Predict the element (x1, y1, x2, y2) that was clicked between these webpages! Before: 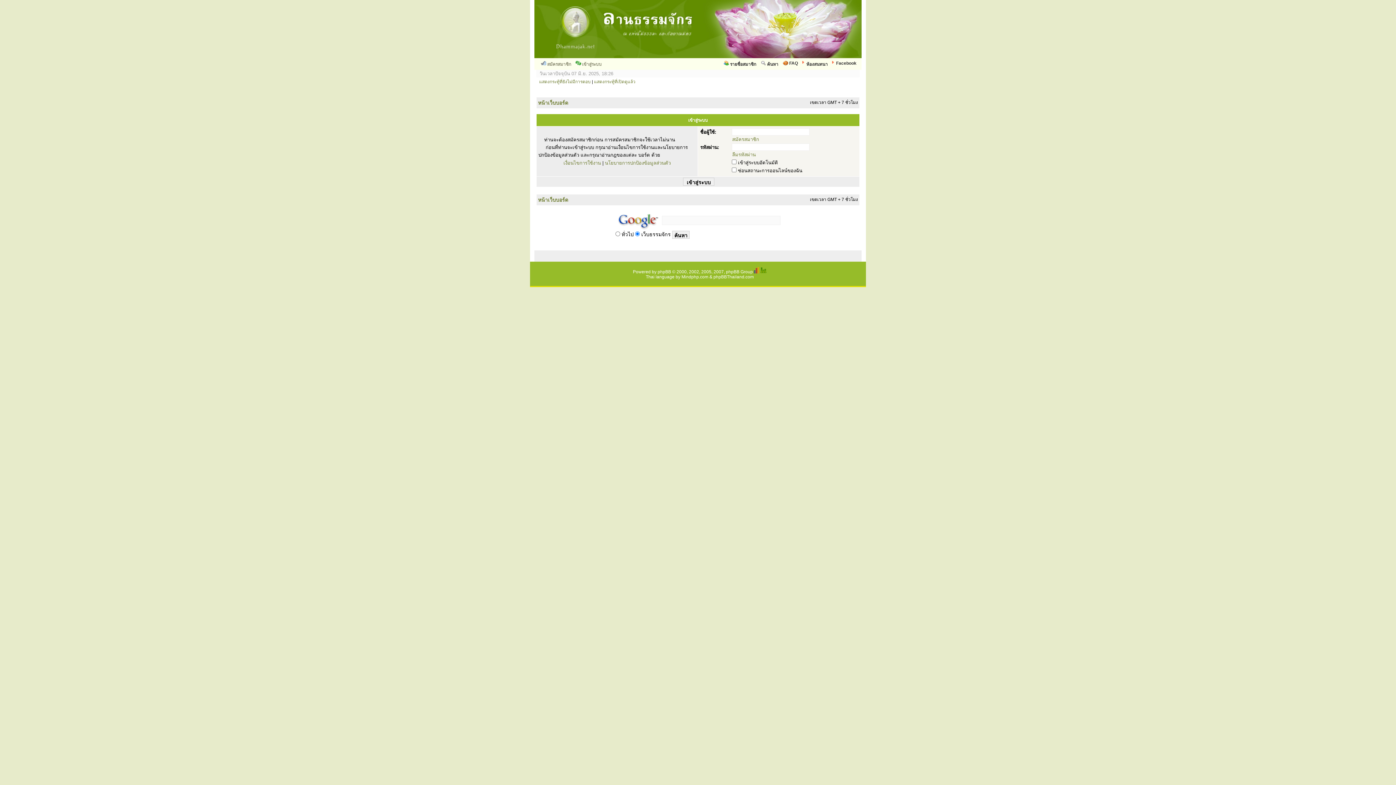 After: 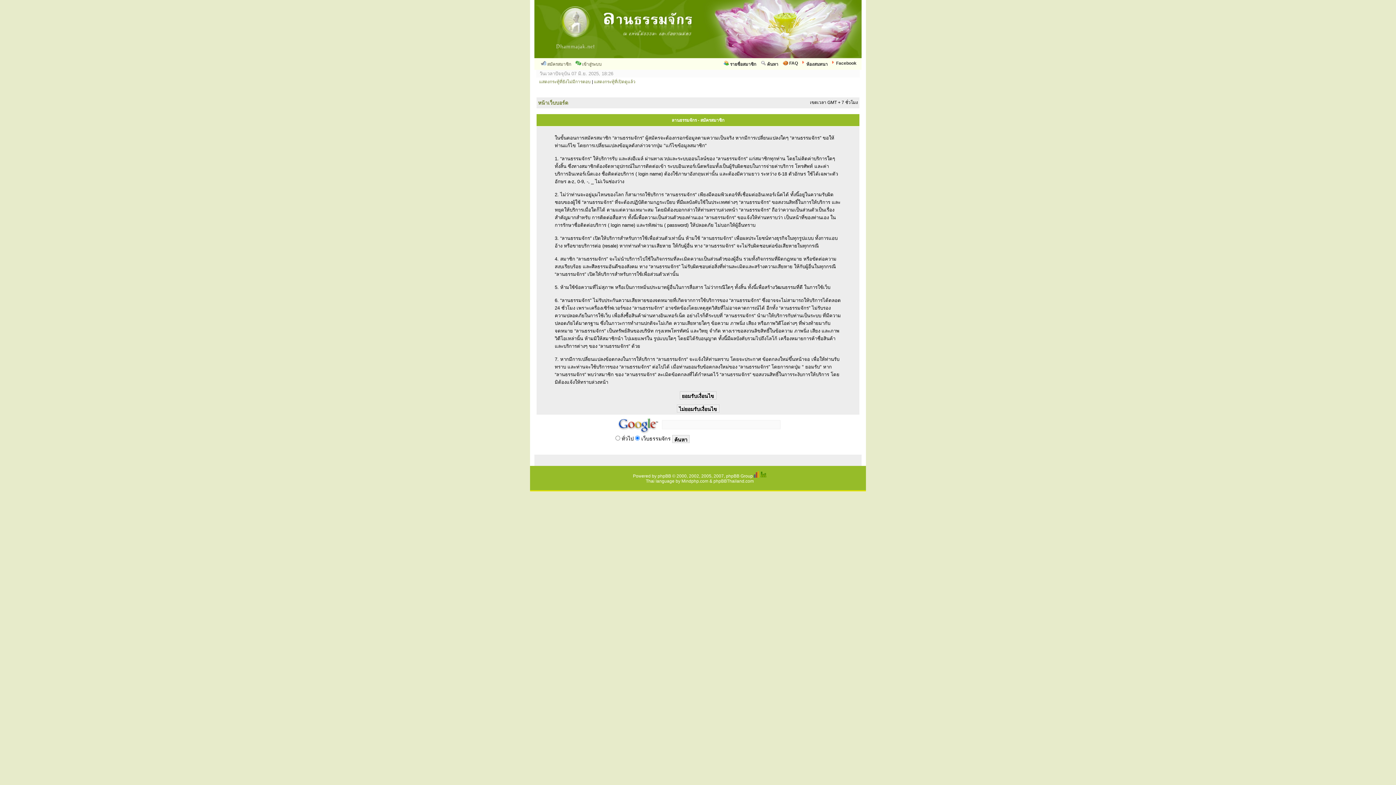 Action: label: สมัครสมาชิก bbox: (538, 58, 573, 69)